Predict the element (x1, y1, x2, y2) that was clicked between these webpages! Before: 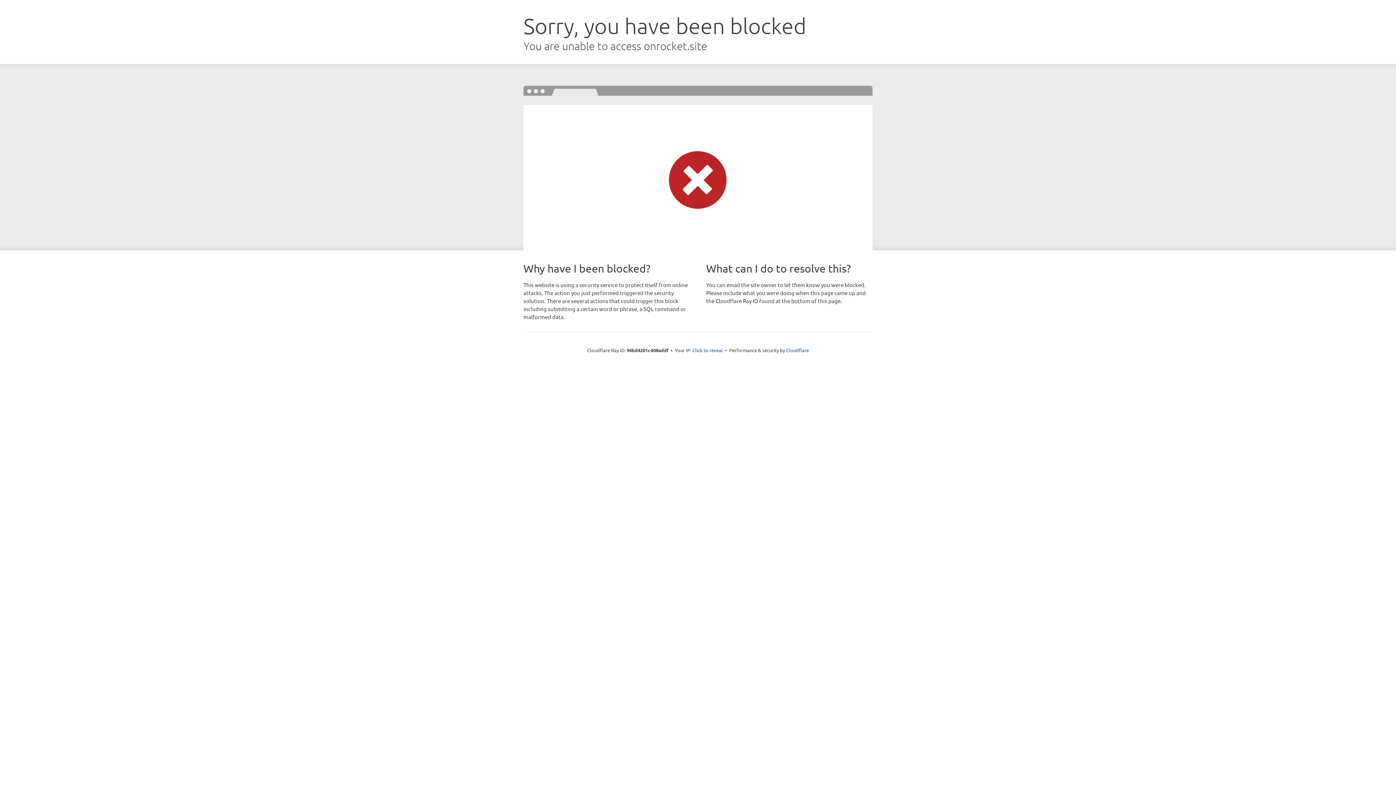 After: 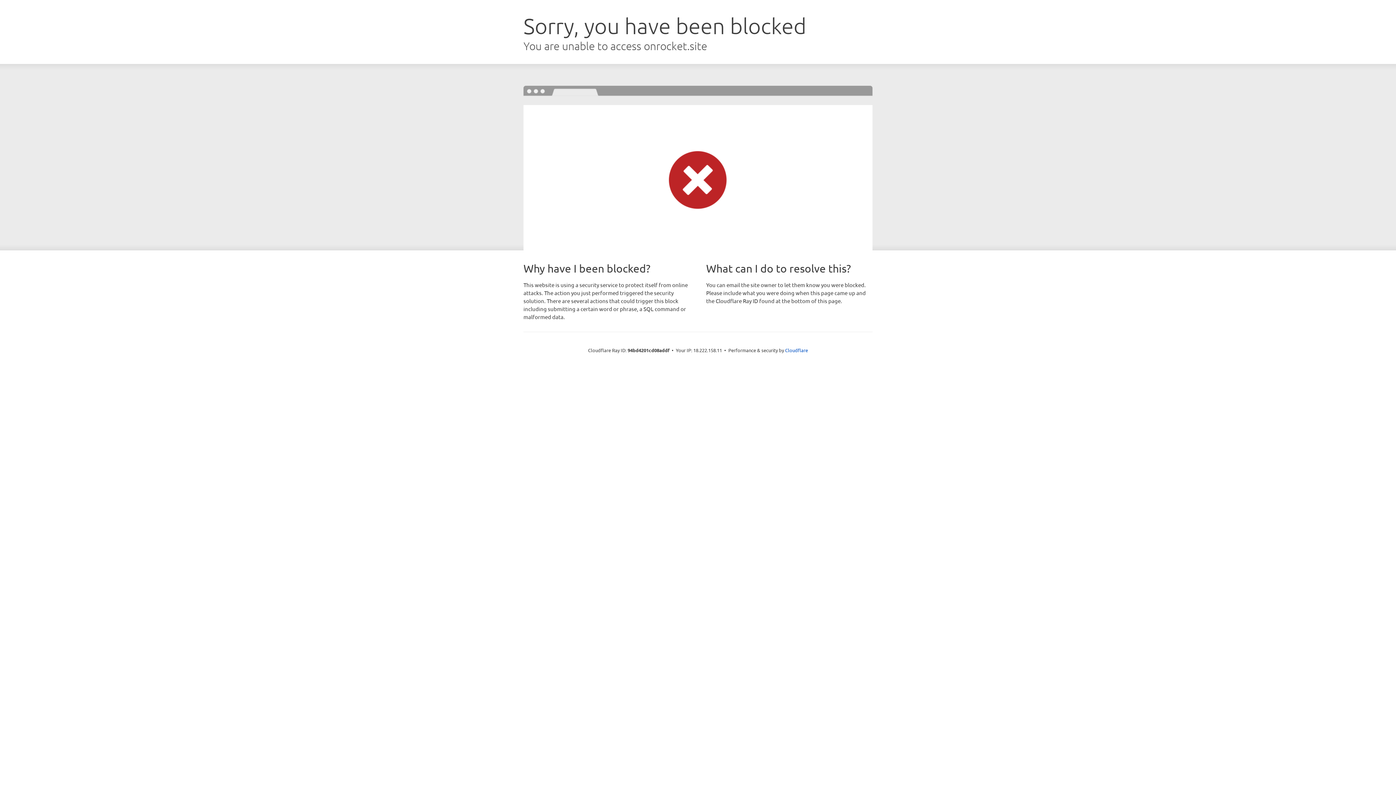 Action: bbox: (692, 346, 723, 353) label: Click to reveal